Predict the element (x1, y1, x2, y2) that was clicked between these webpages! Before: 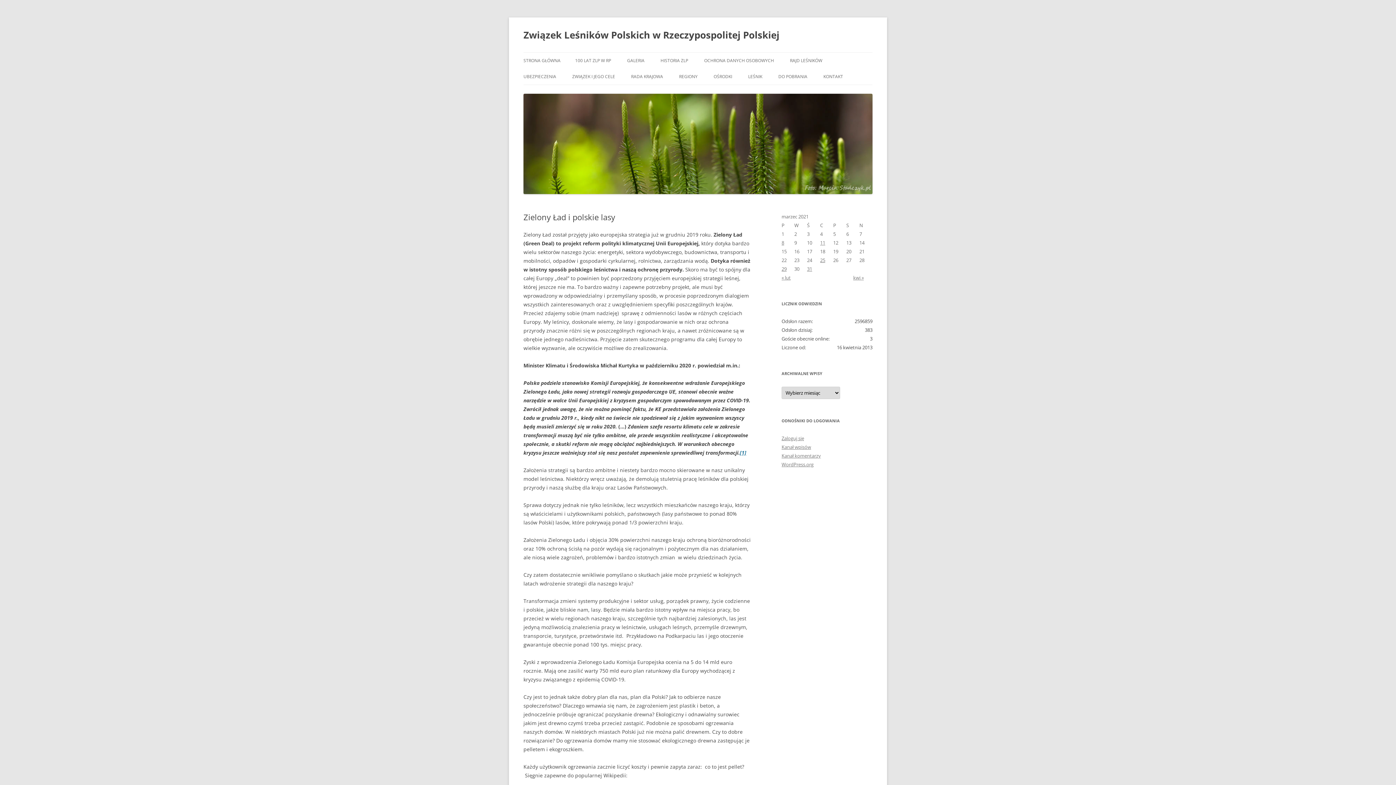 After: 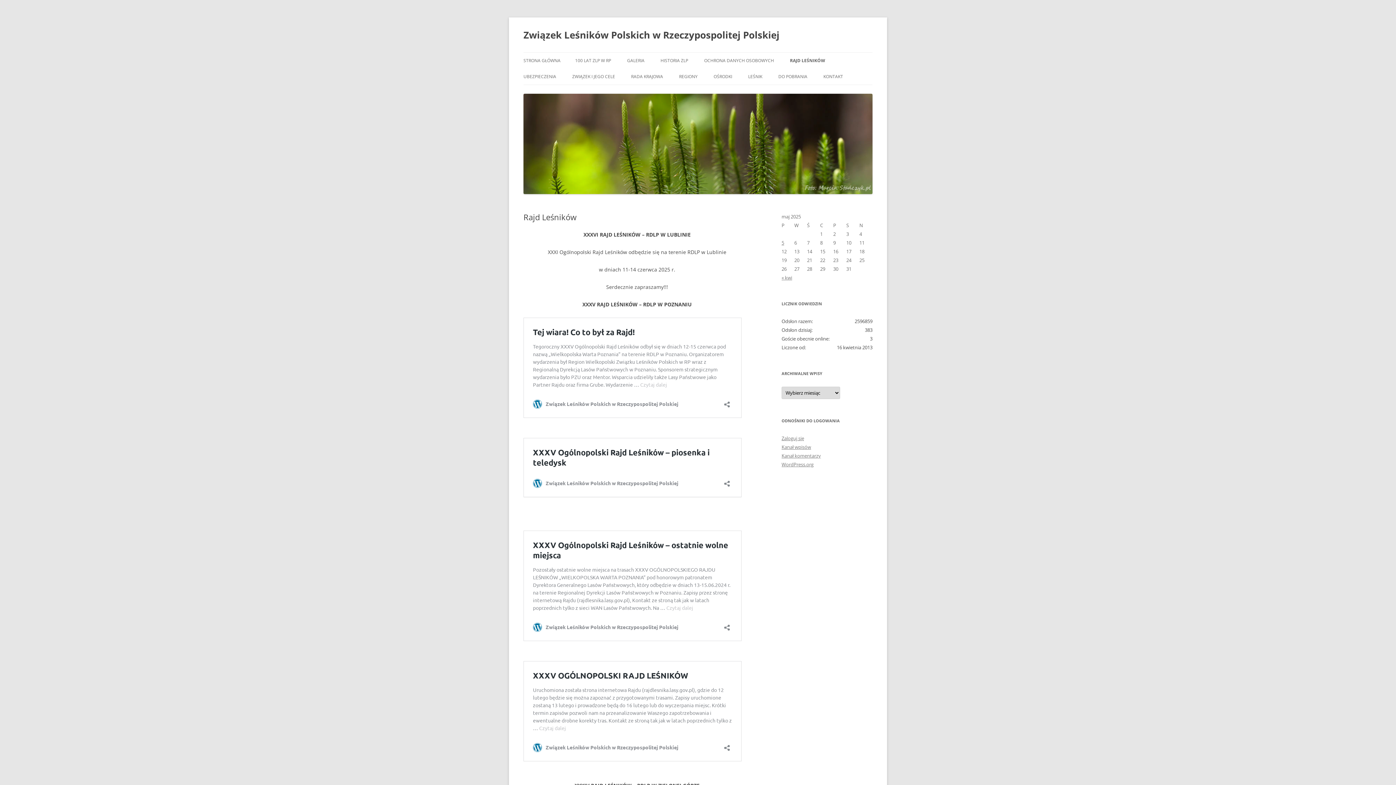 Action: bbox: (790, 52, 822, 68) label: RAJD LEŚNIKÓW